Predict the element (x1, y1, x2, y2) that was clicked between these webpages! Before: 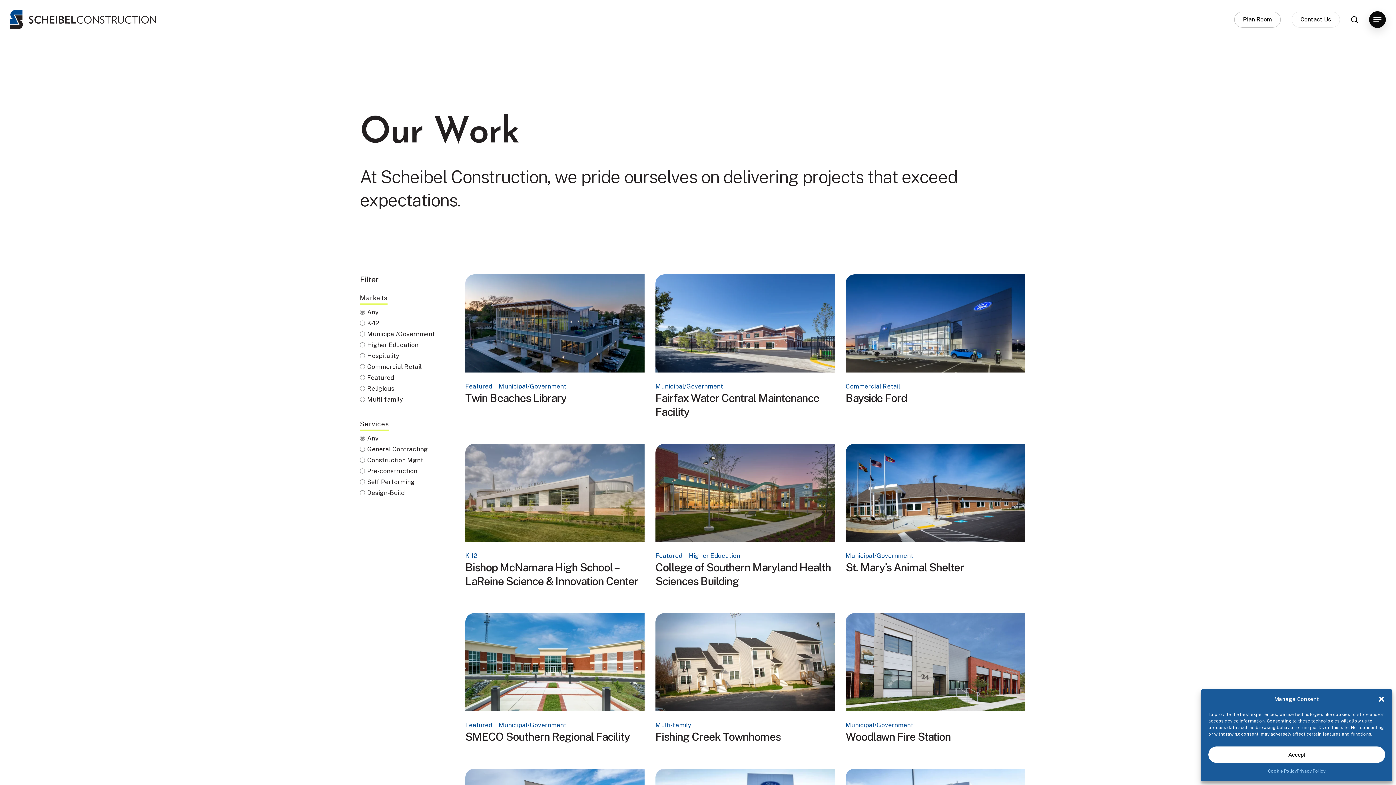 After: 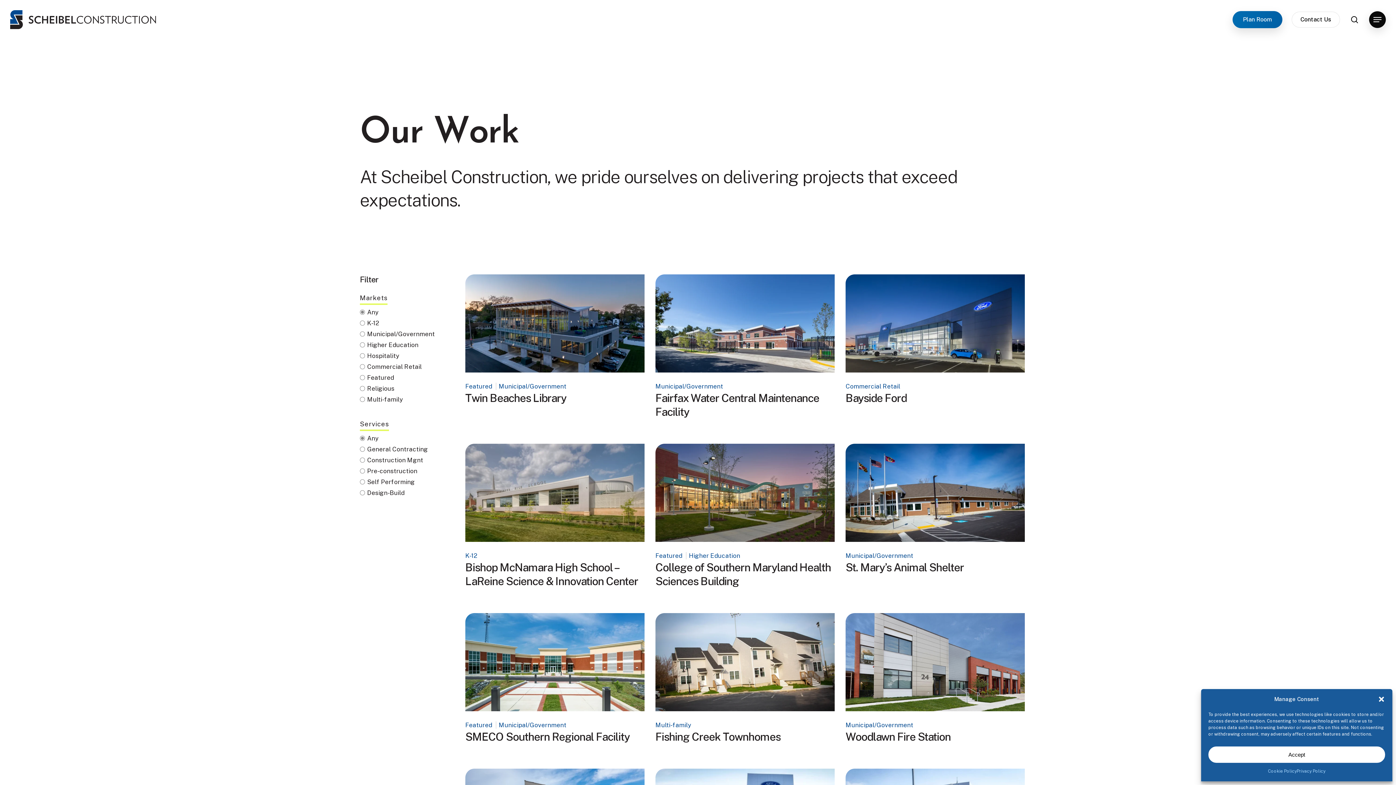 Action: bbox: (1234, 12, 1281, 26) label: Plan Room